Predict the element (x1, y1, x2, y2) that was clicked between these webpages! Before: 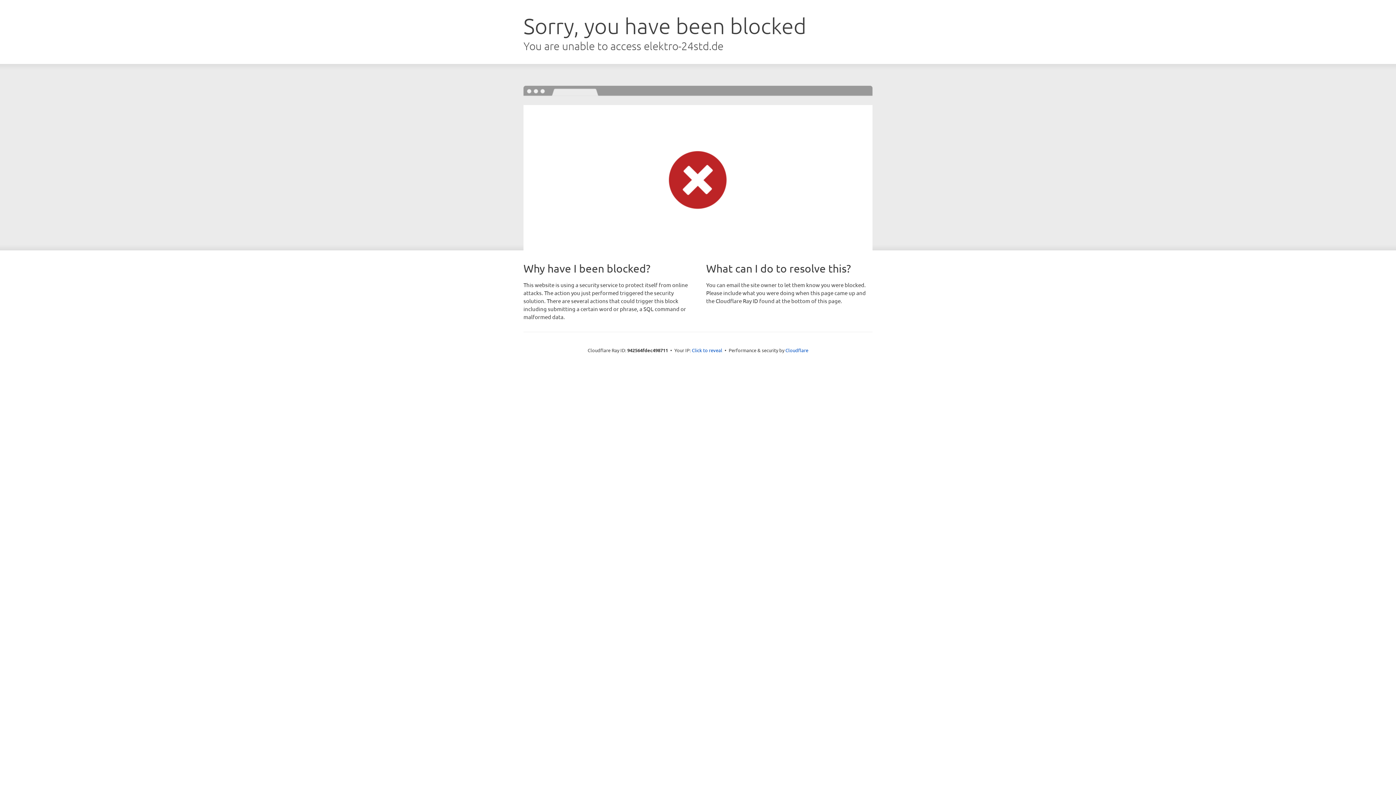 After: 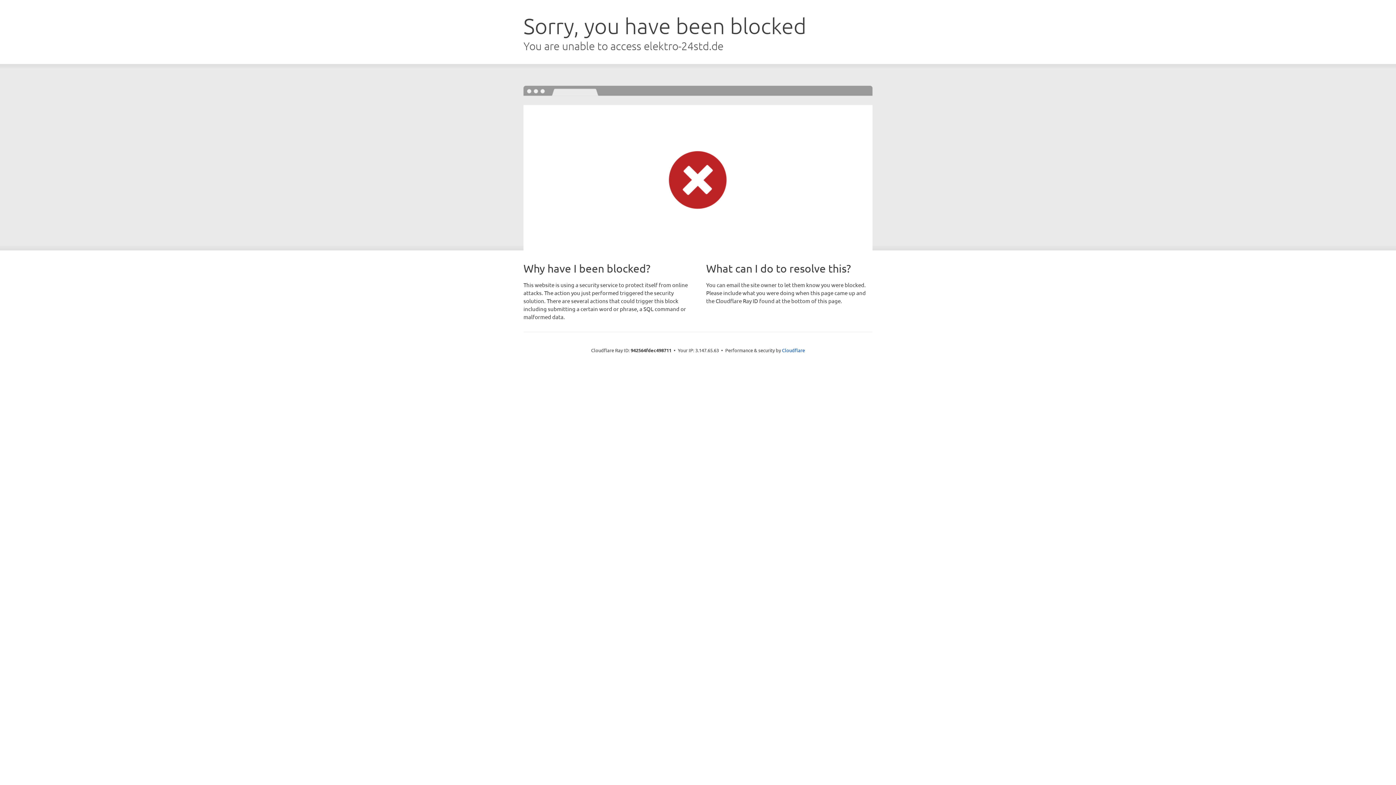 Action: bbox: (692, 346, 722, 353) label: Click to reveal